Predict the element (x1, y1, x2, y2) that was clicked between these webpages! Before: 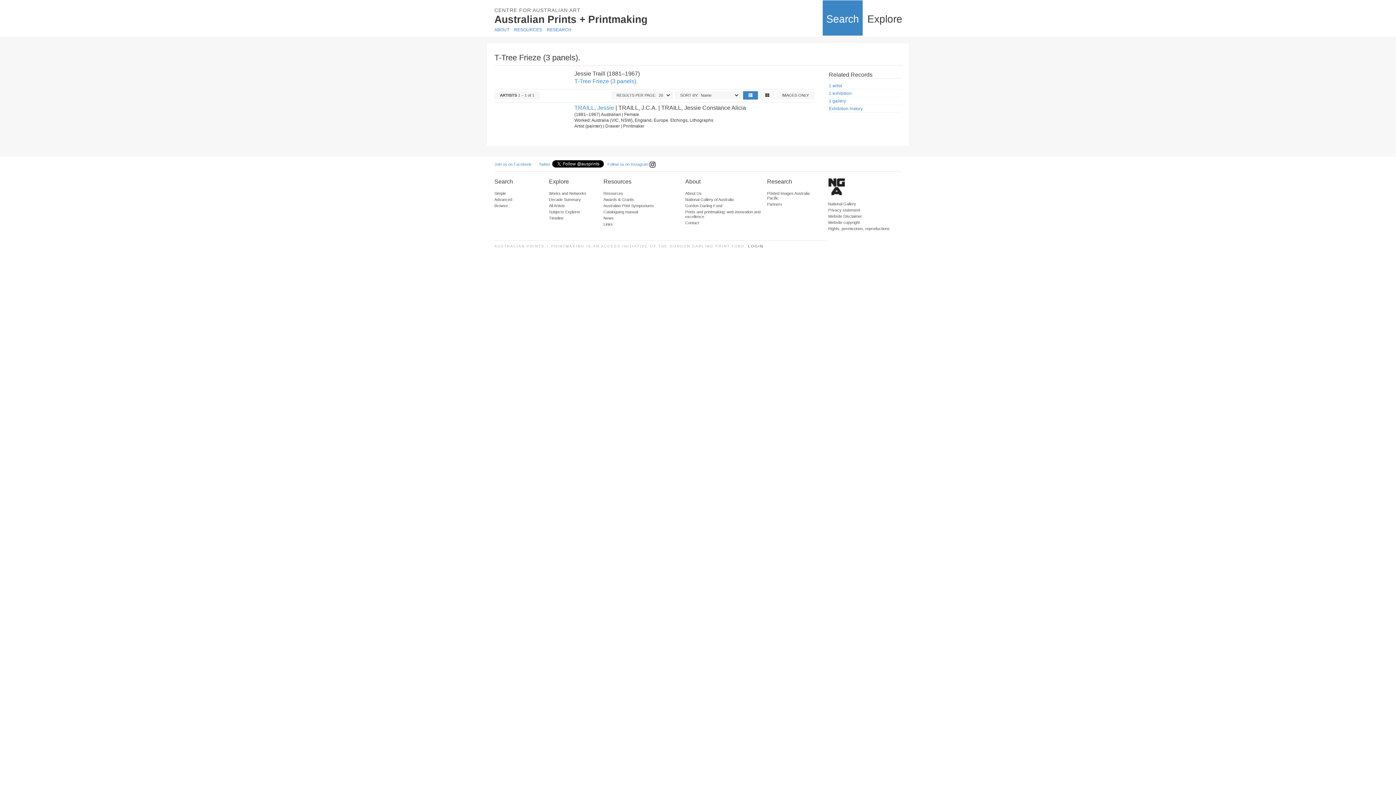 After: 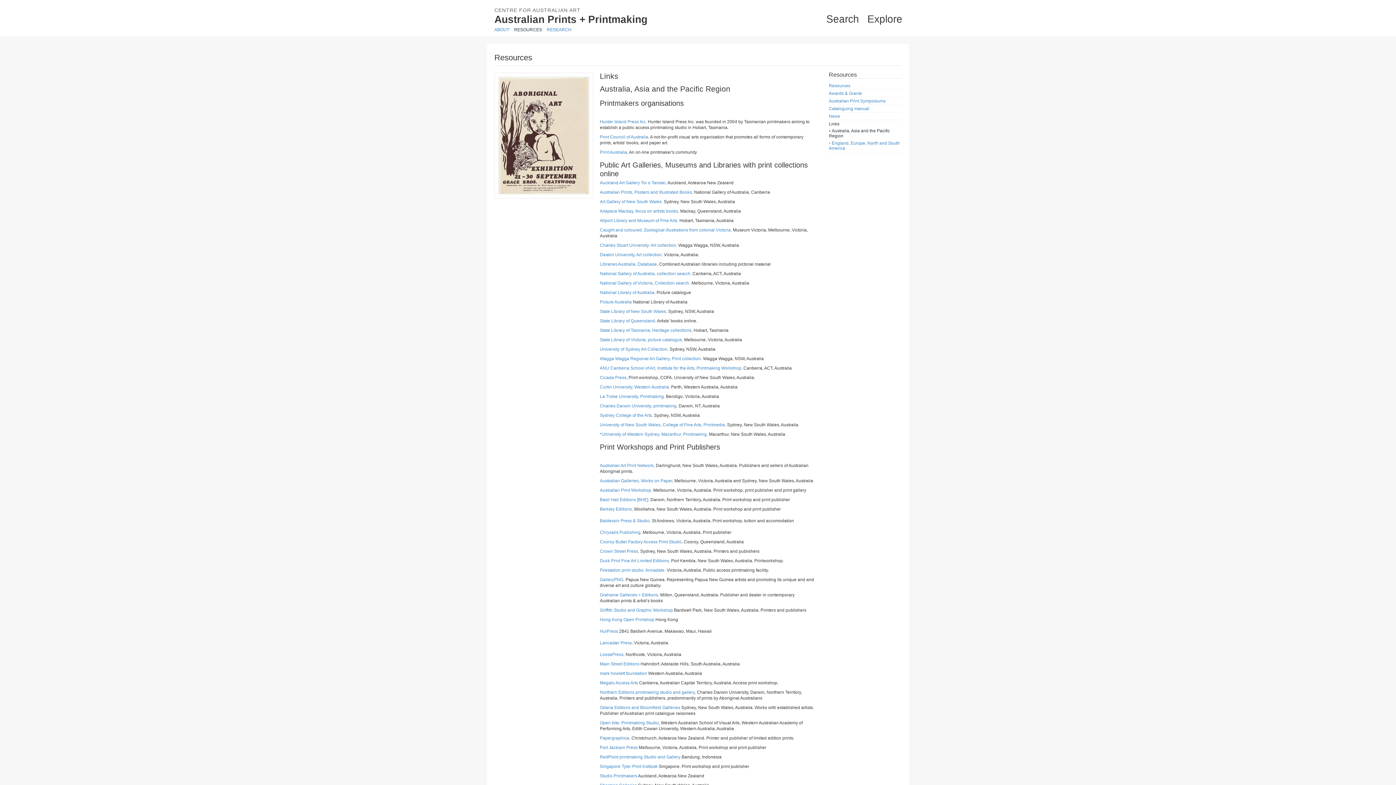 Action: label: Links bbox: (603, 222, 613, 226)